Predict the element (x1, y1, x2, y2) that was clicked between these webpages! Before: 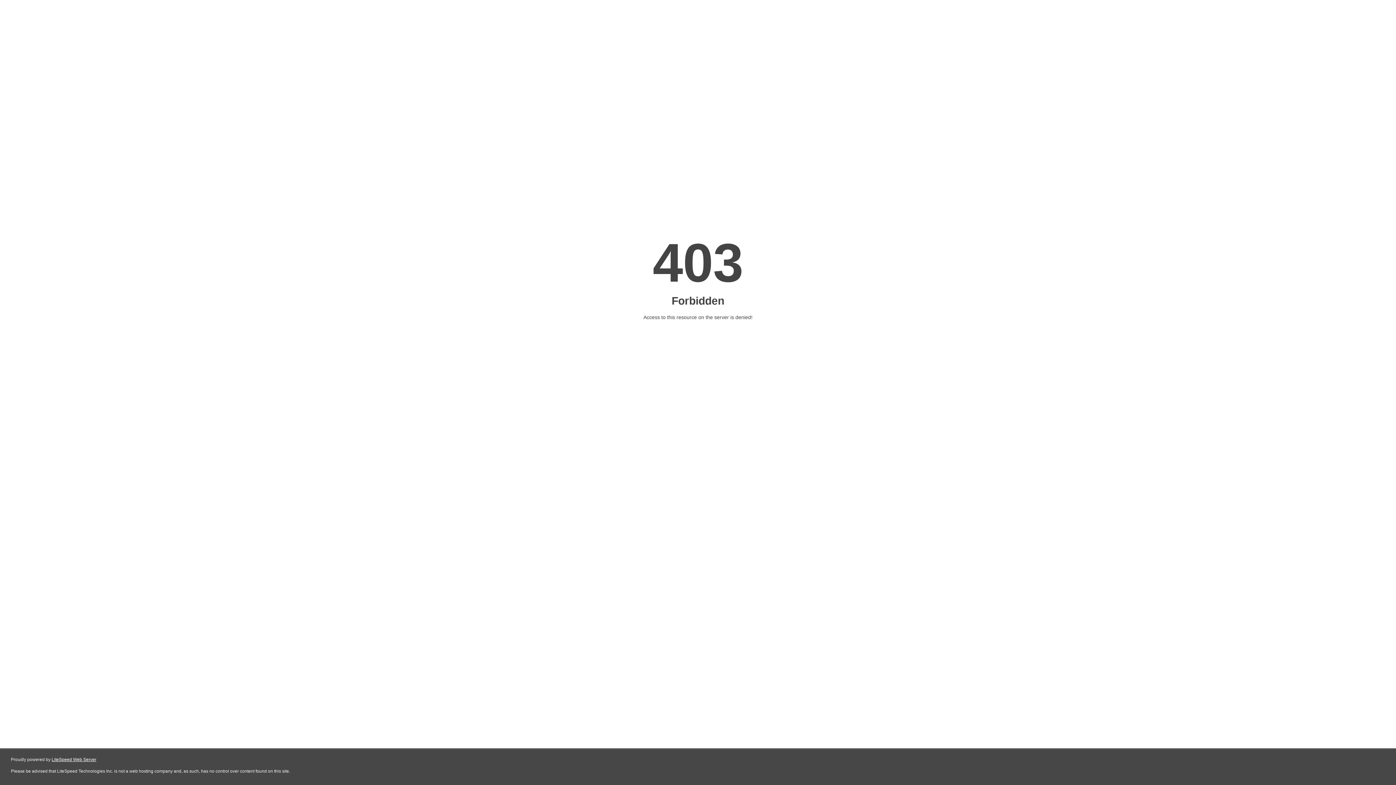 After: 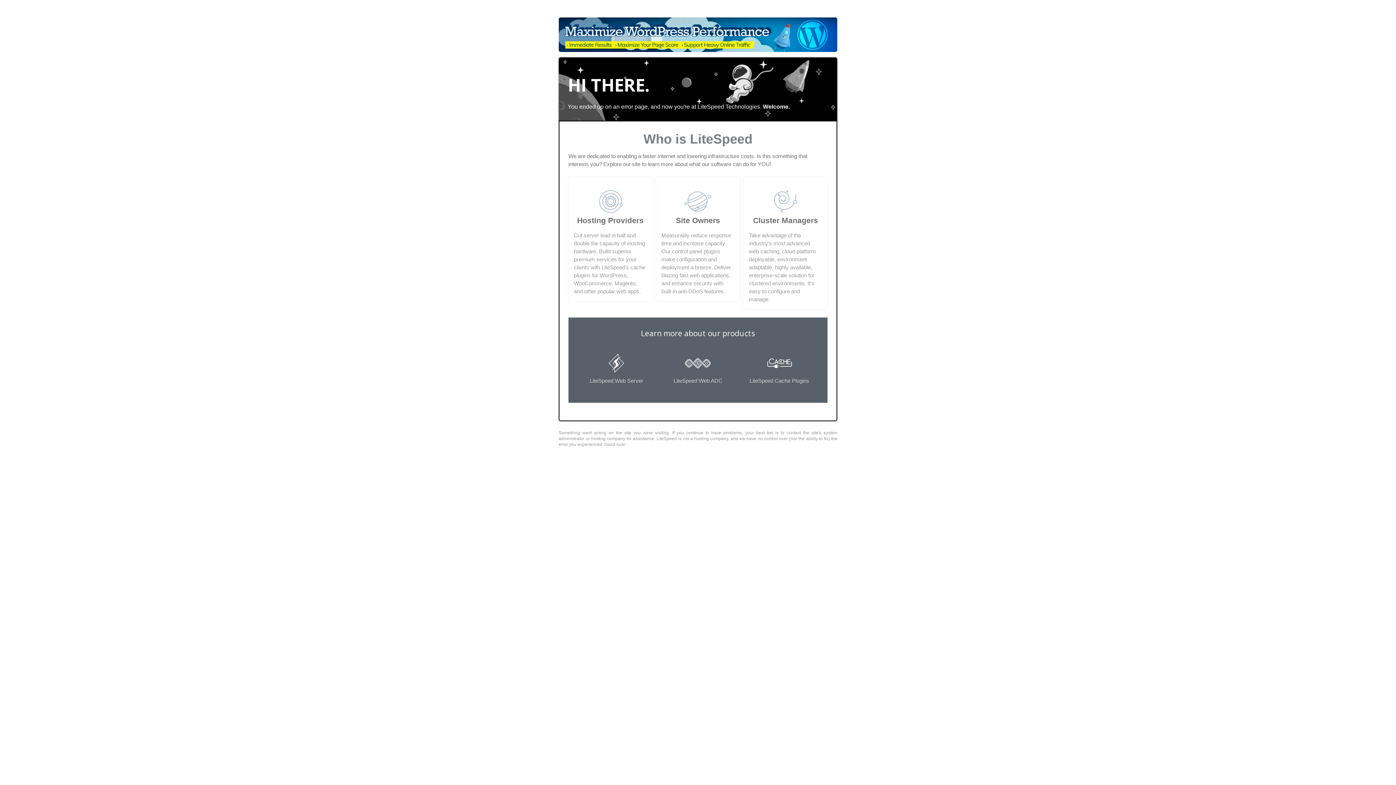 Action: label: LiteSpeed Web Server bbox: (51, 757, 96, 762)